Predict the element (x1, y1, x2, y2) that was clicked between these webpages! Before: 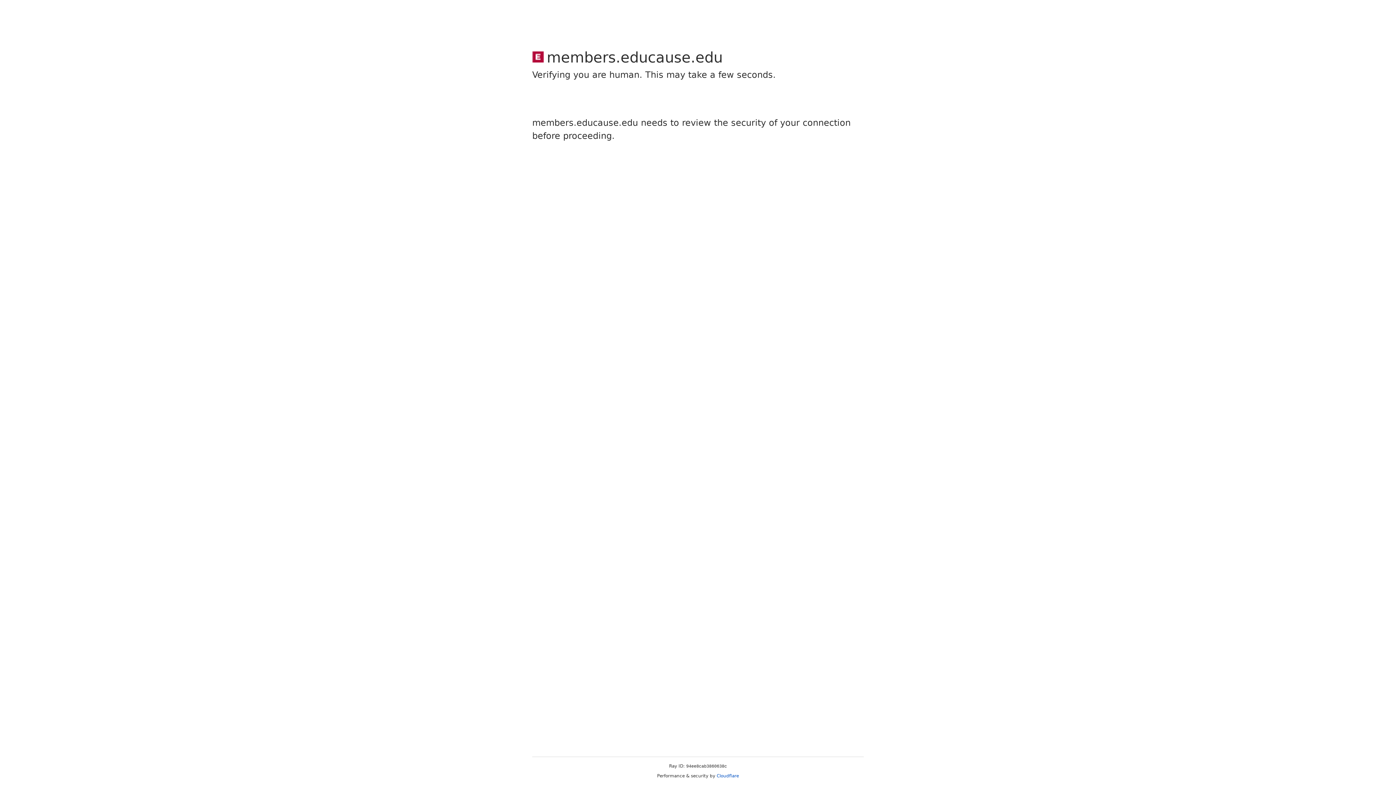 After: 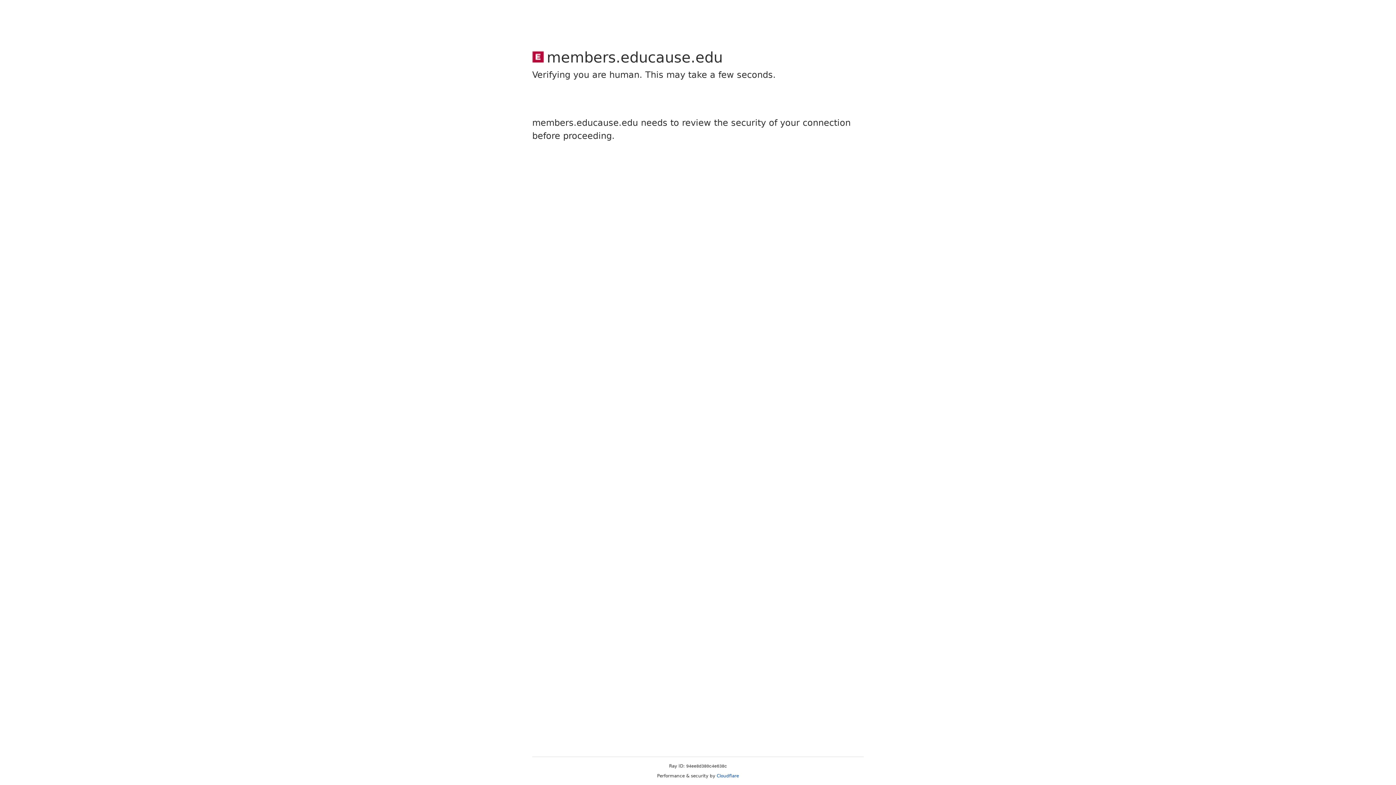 Action: bbox: (716, 773, 739, 778) label: Cloudflare